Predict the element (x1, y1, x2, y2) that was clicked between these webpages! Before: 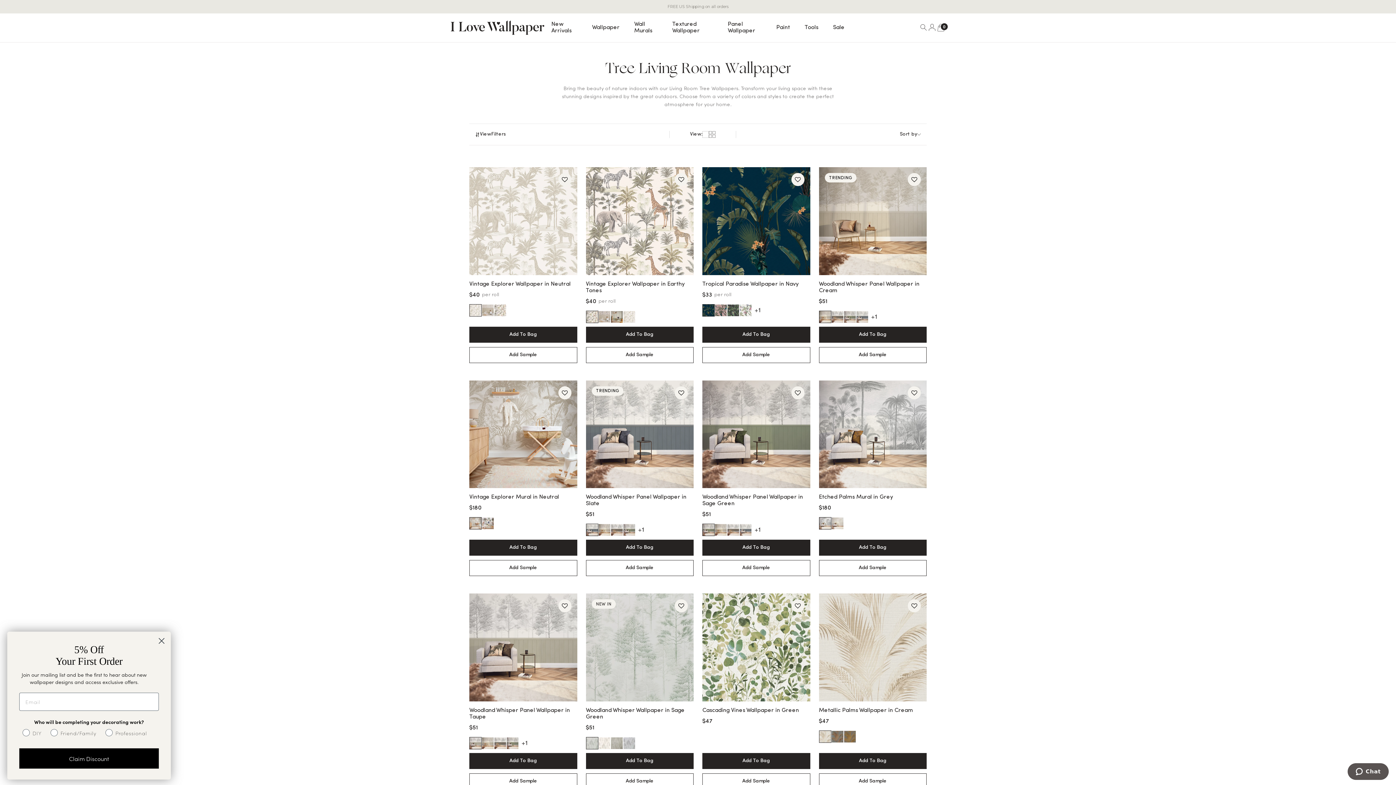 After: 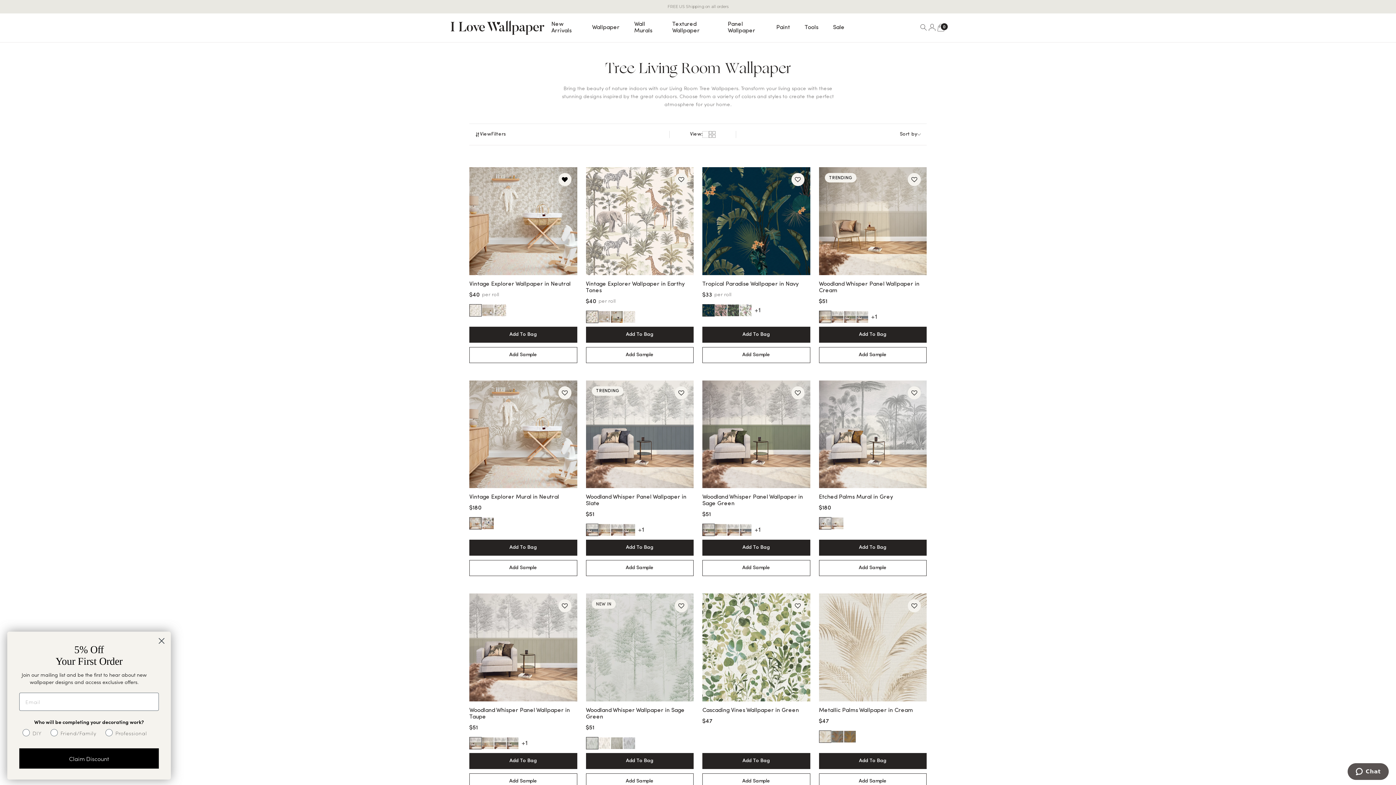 Action: bbox: (558, 160, 571, 173) label: Add to Wishlist